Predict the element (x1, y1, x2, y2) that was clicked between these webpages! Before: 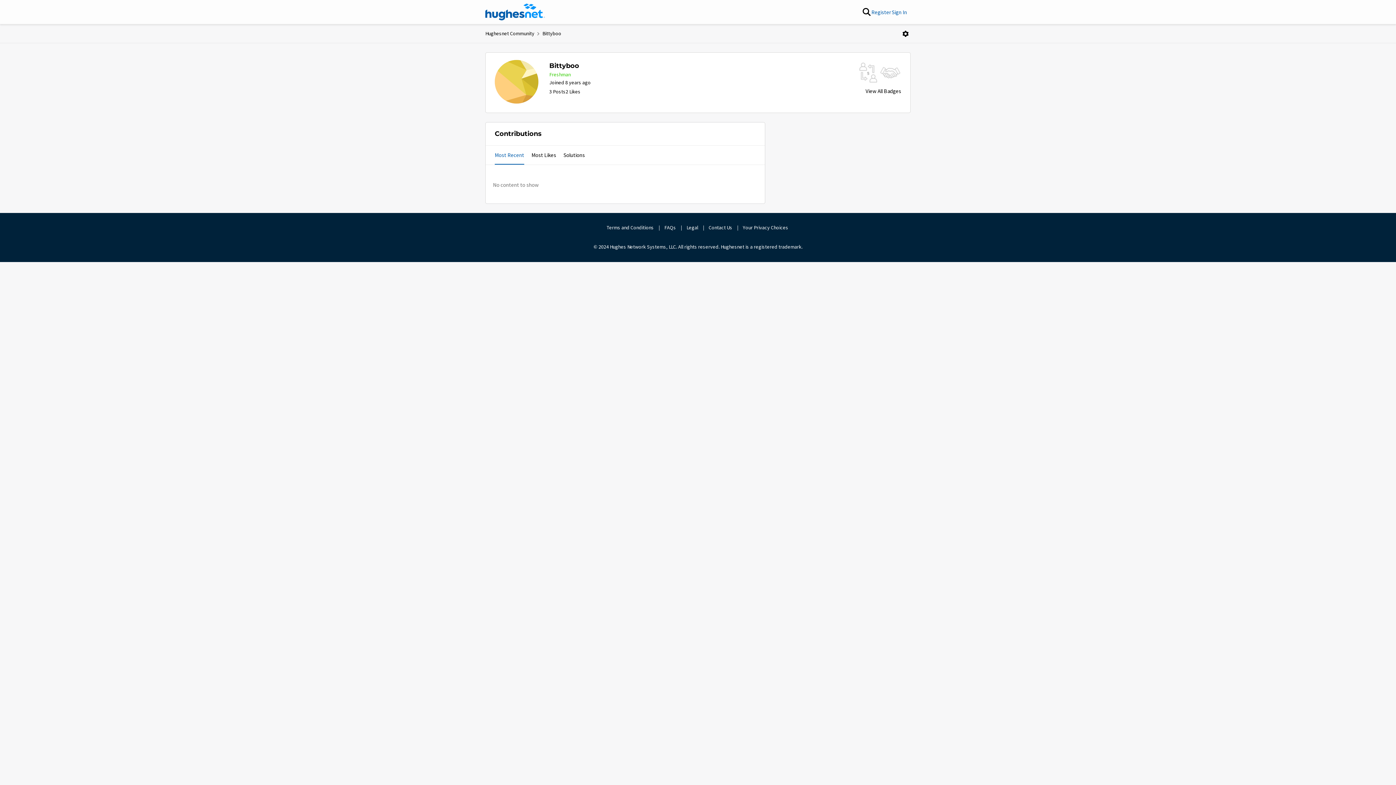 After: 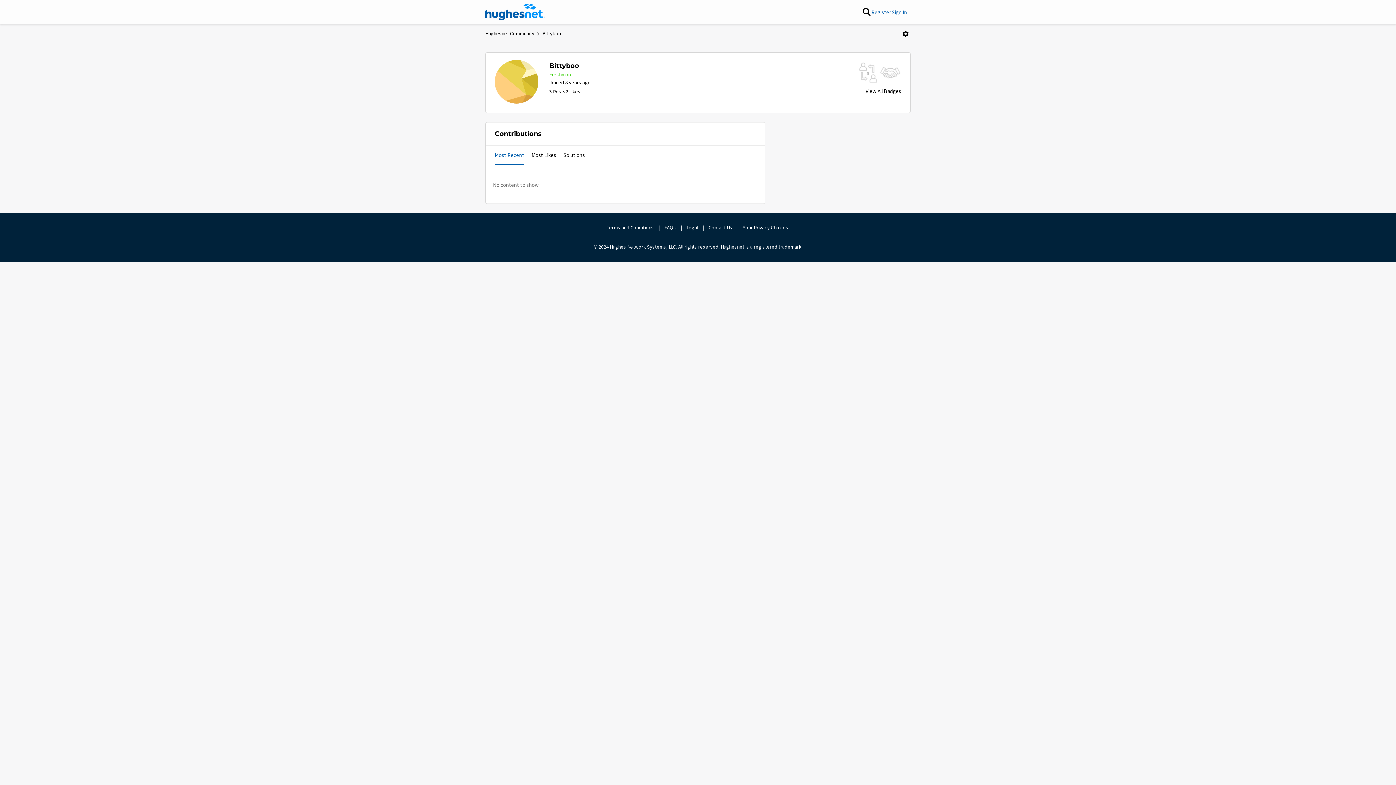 Action: bbox: (664, 224, 676, 230) label: FAQs